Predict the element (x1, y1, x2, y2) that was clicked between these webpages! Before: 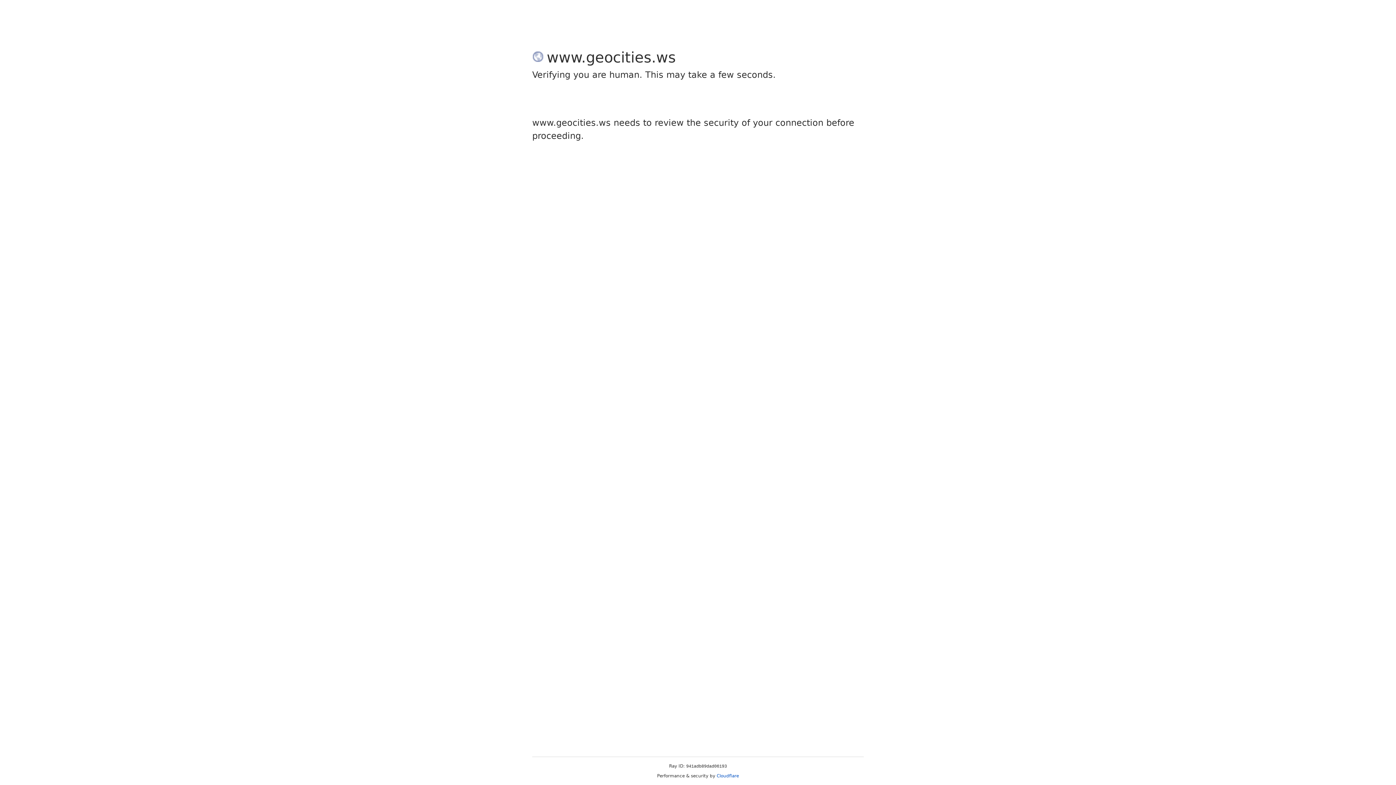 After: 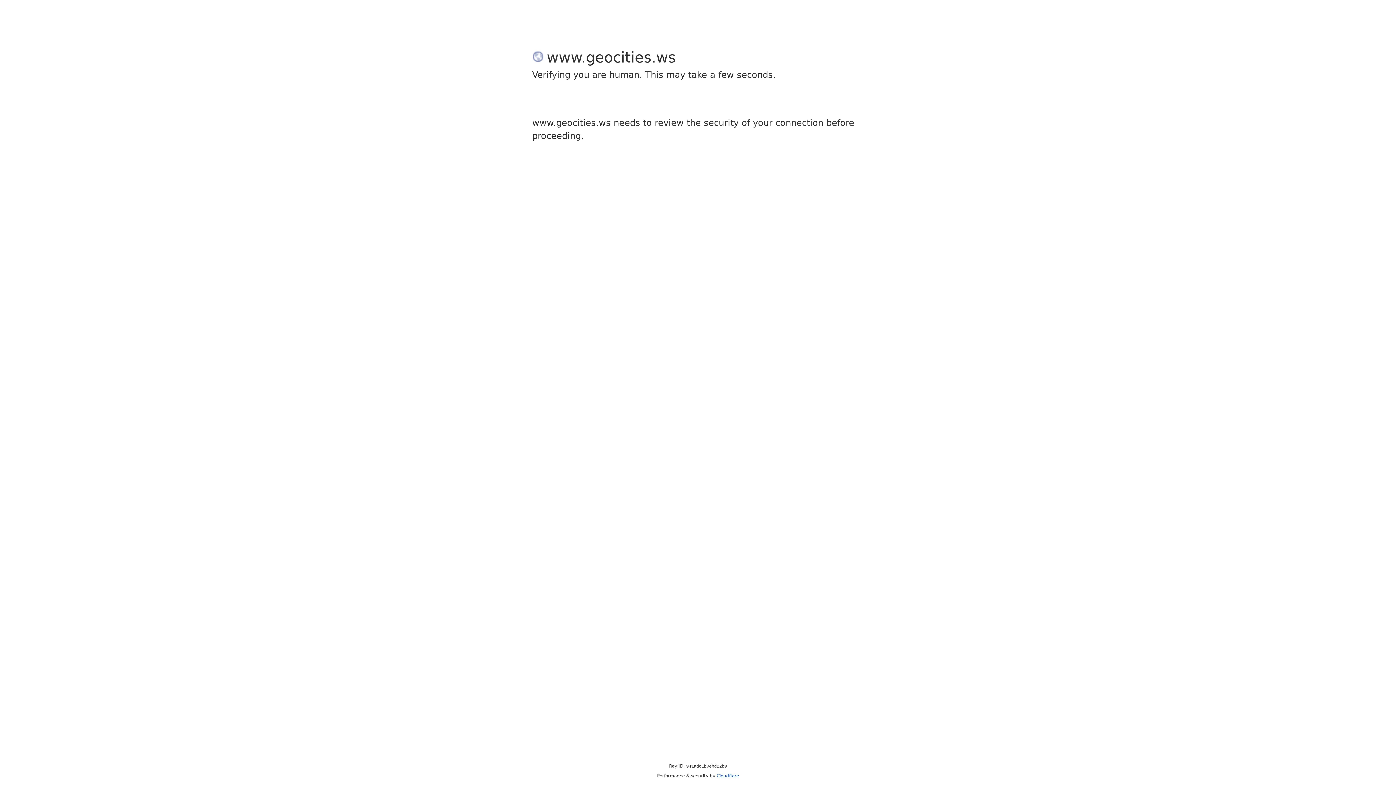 Action: bbox: (716, 773, 739, 778) label: Cloudflare